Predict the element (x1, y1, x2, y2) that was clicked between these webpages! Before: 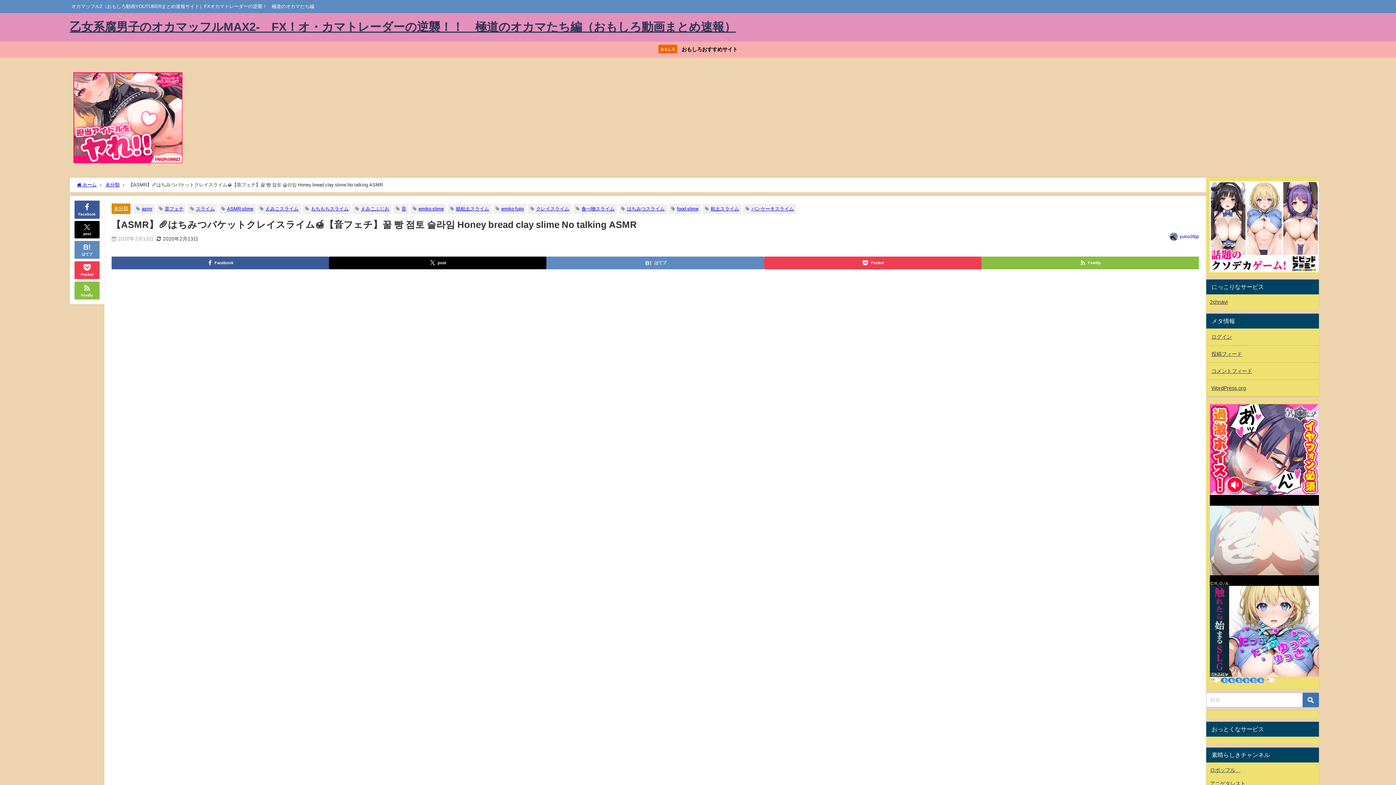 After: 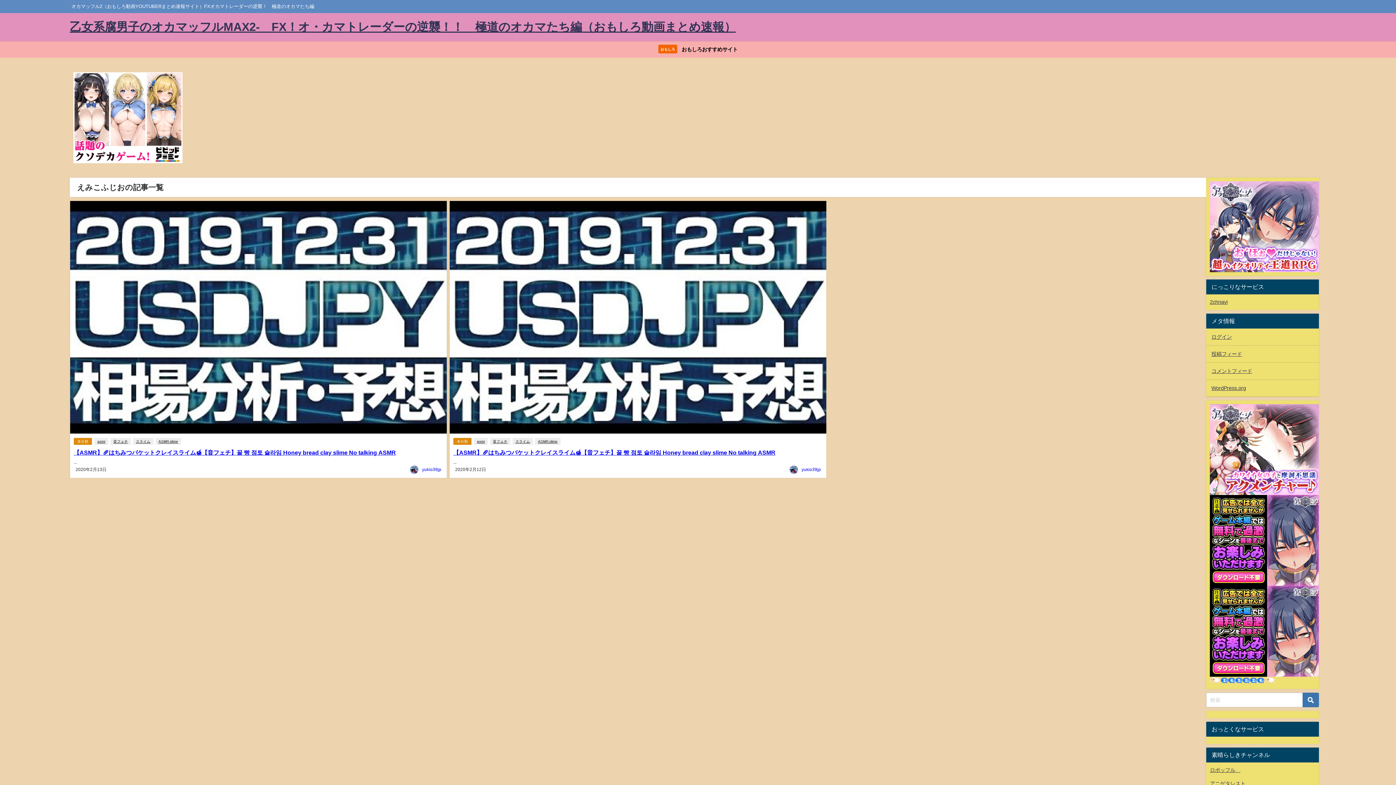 Action: bbox: (361, 206, 389, 211) label: えみこふじお